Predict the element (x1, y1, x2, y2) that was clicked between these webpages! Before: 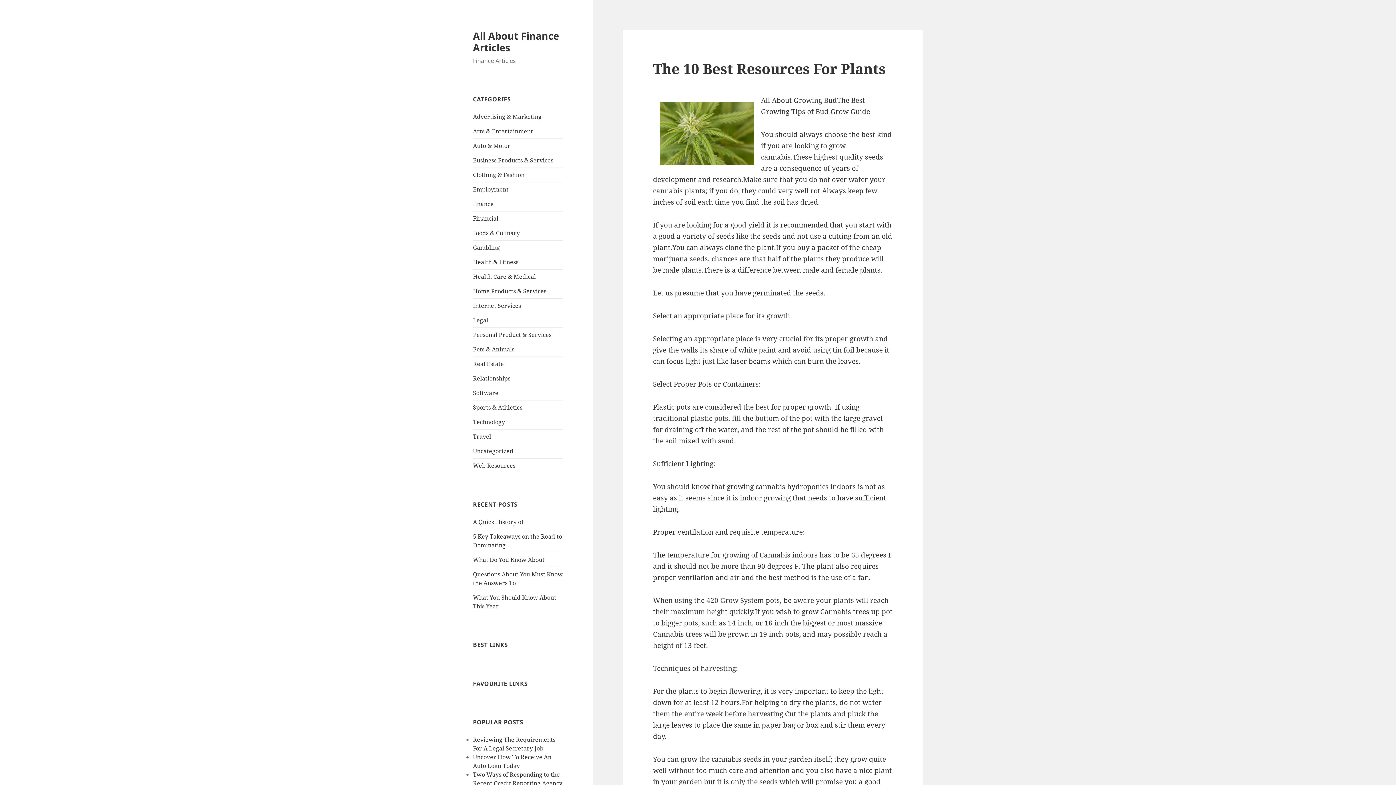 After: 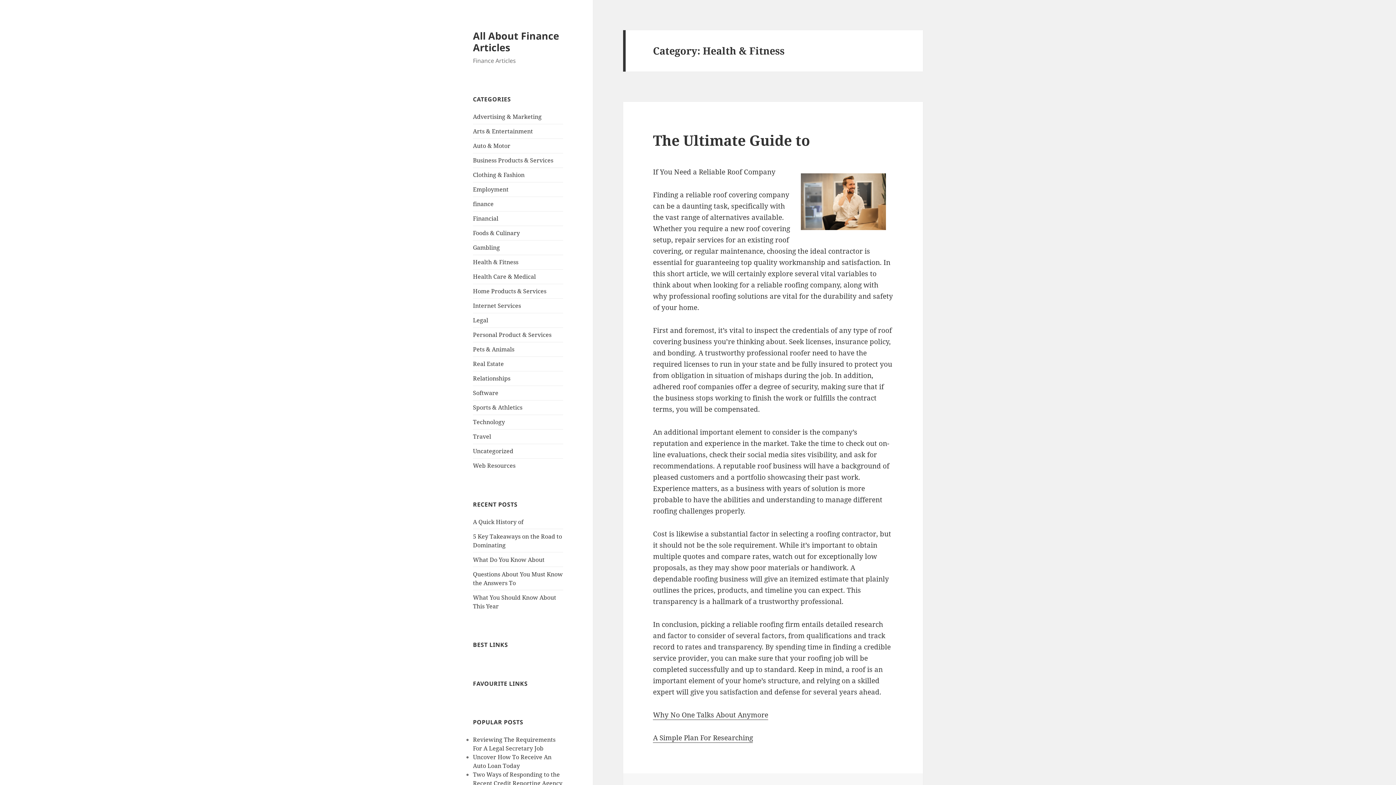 Action: label: Health & Fitness bbox: (473, 258, 518, 266)